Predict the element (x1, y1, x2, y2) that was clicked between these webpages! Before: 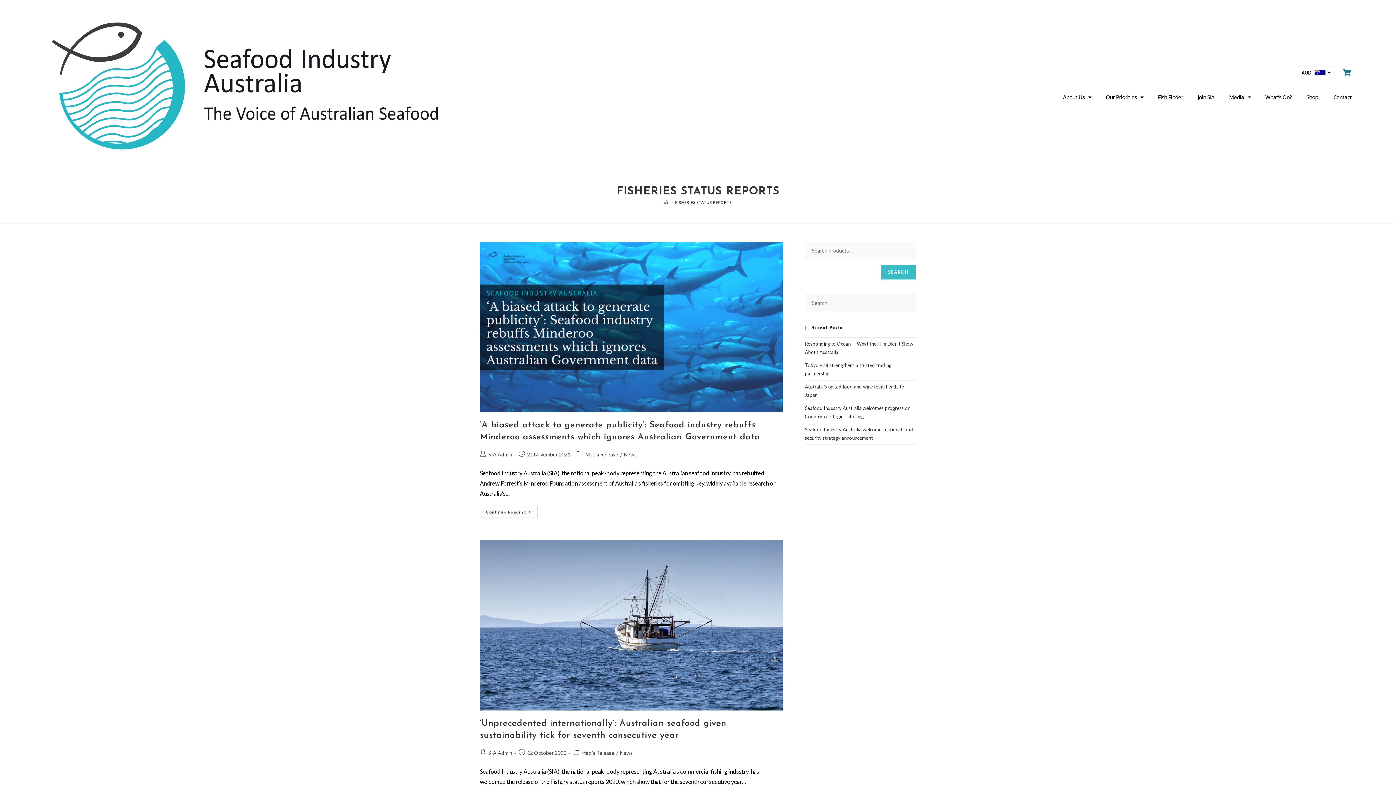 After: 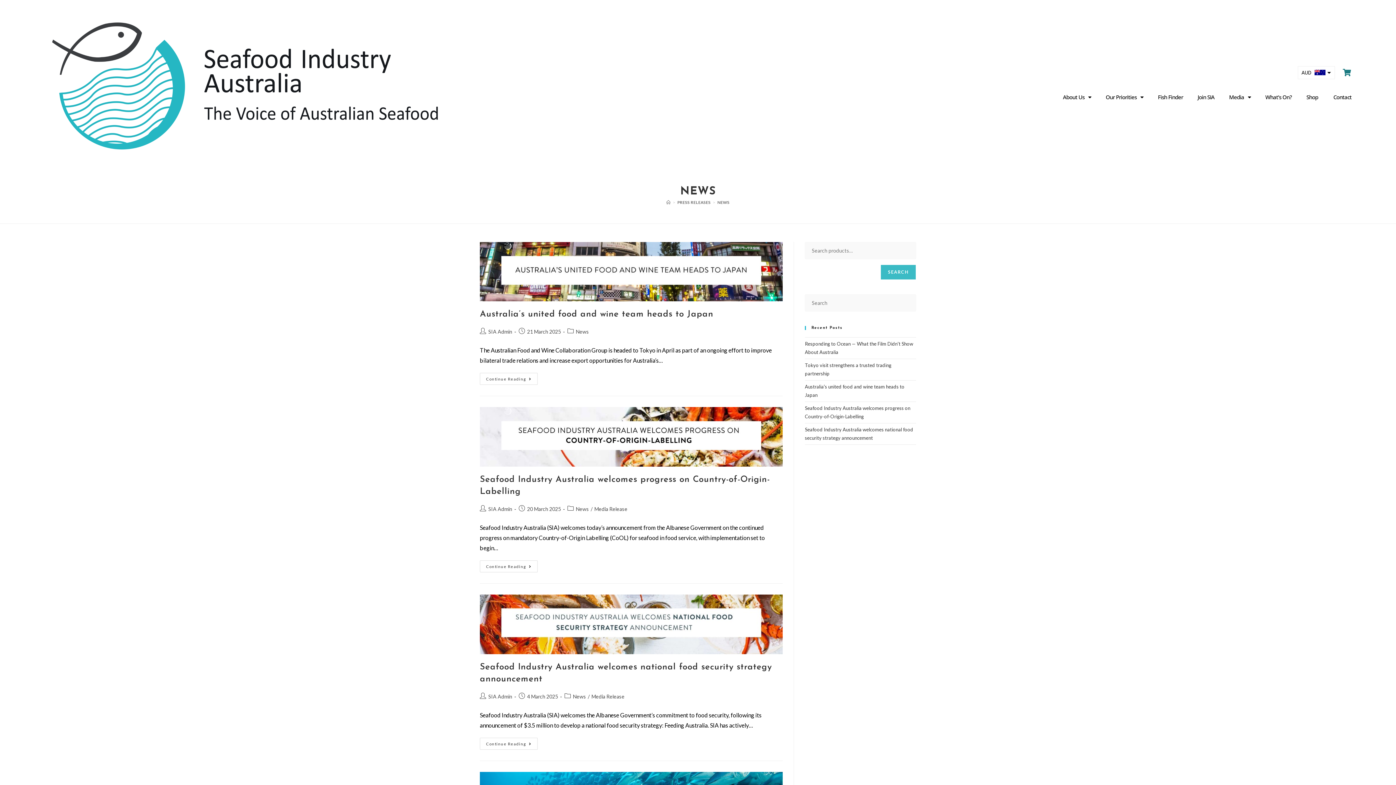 Action: bbox: (624, 451, 637, 457) label: News